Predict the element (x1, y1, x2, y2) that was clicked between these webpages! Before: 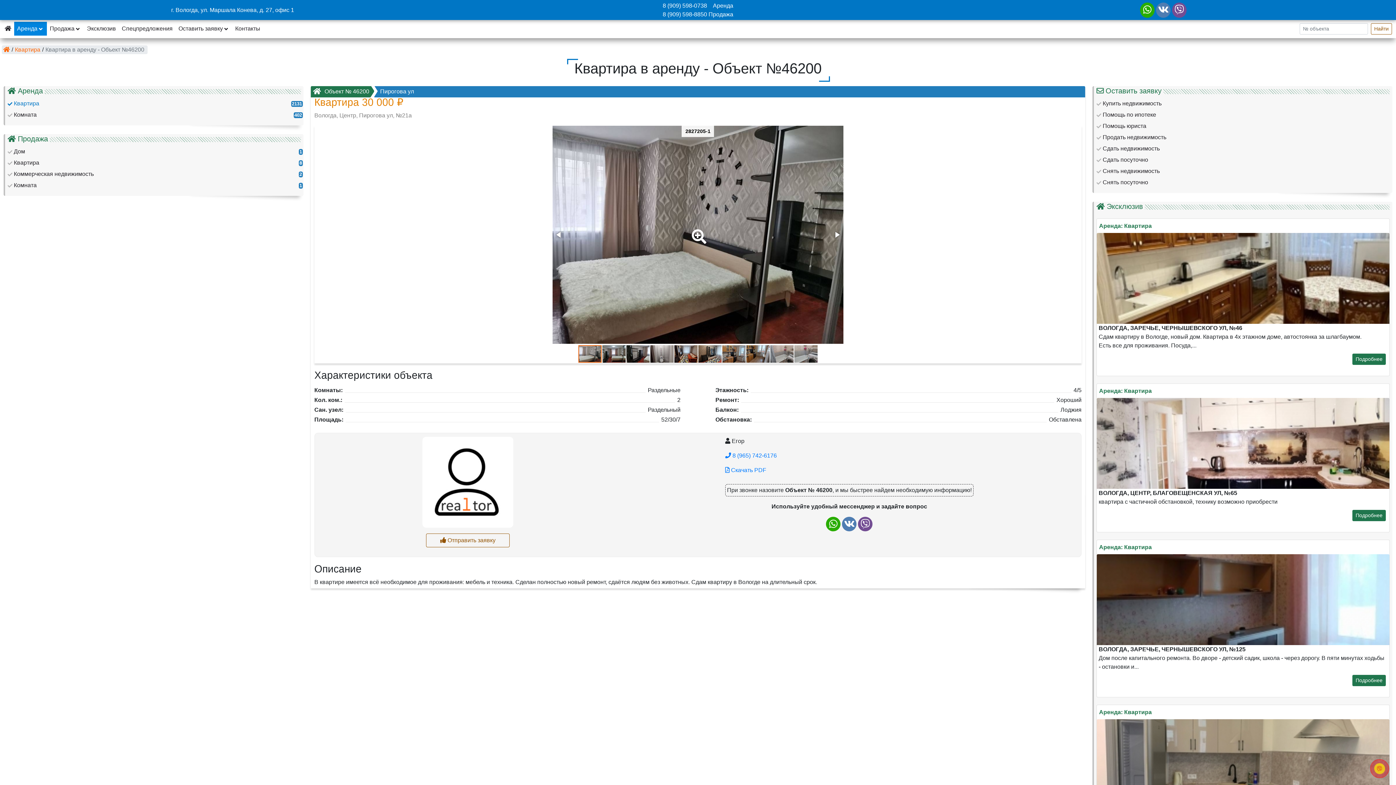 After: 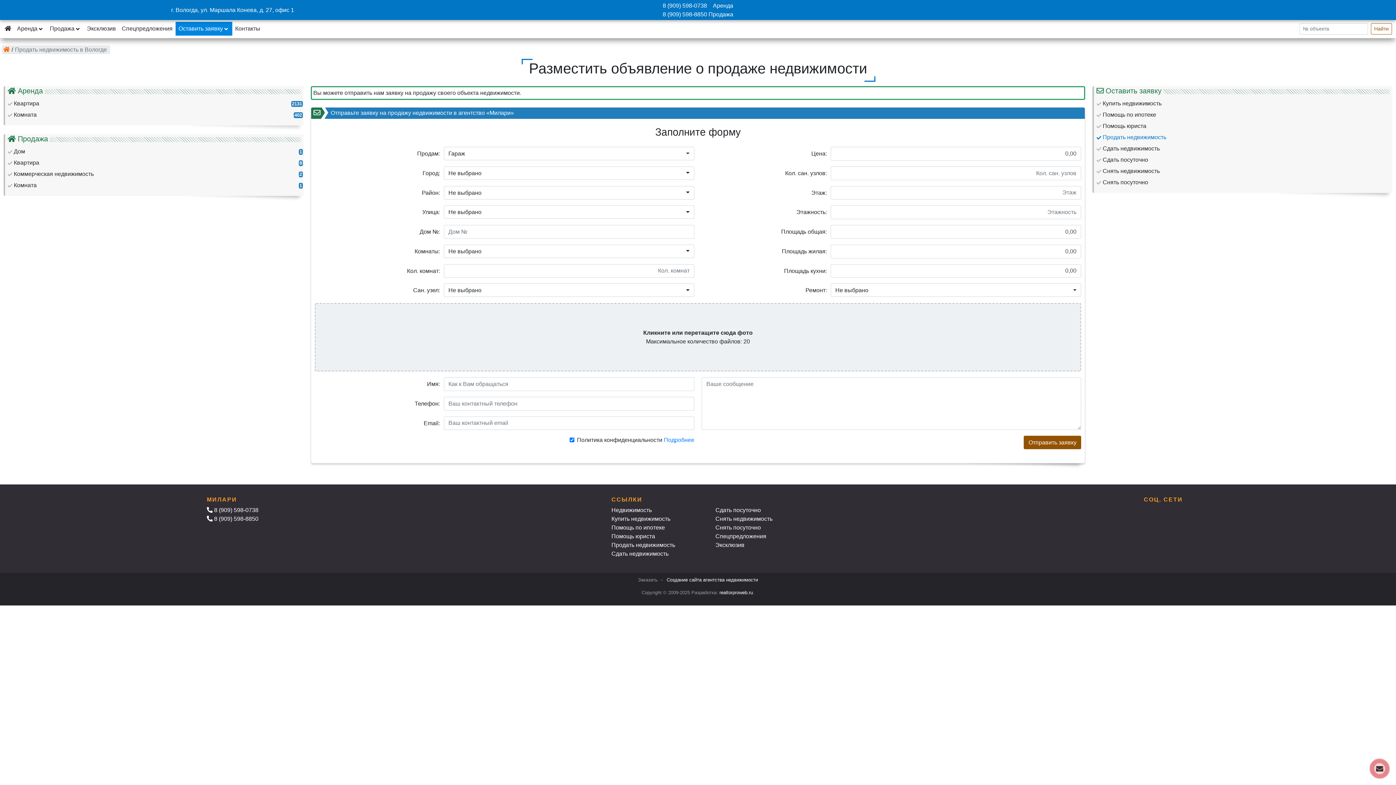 Action: label: Продать недвижимость bbox: (1102, 133, 1364, 141)